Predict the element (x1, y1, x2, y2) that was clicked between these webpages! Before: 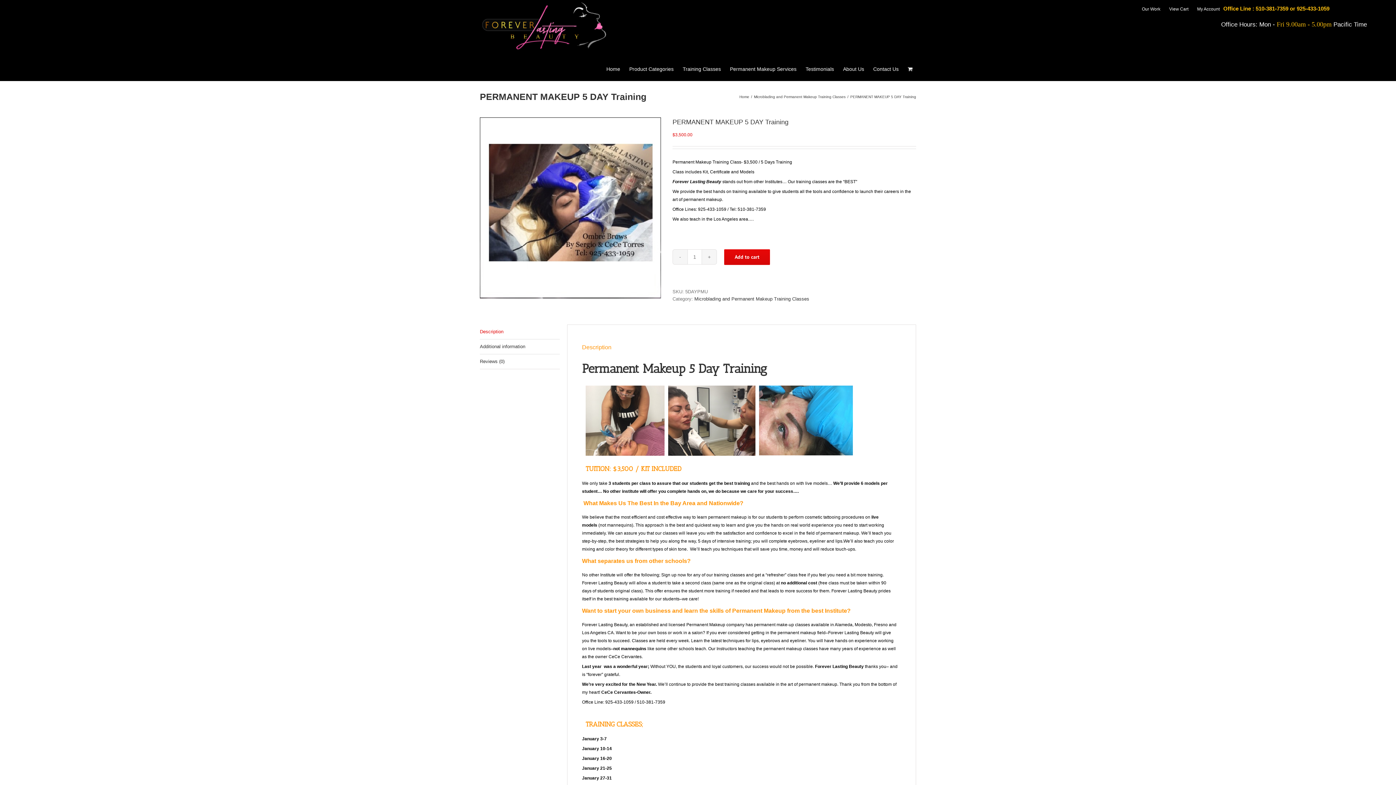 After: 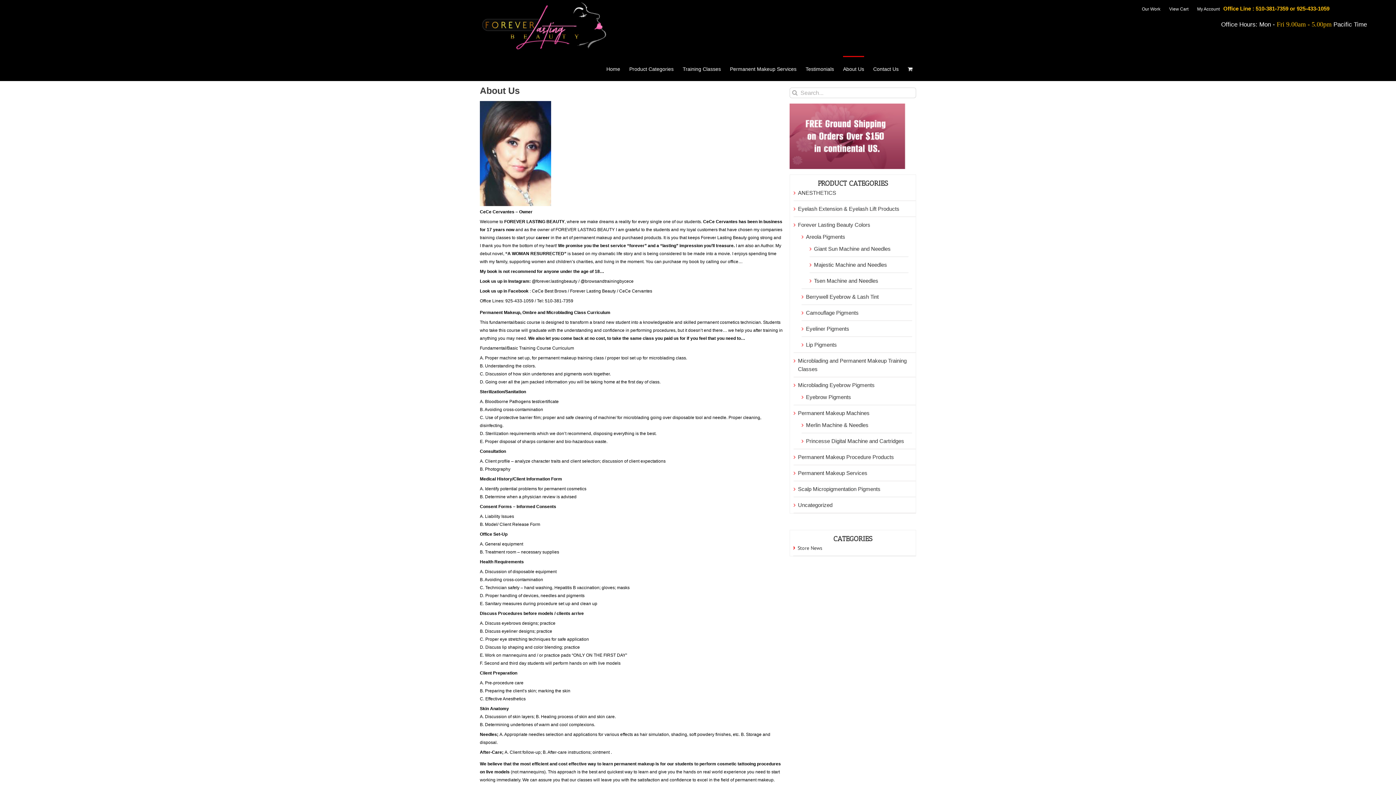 Action: label: About Us bbox: (843, 56, 864, 81)